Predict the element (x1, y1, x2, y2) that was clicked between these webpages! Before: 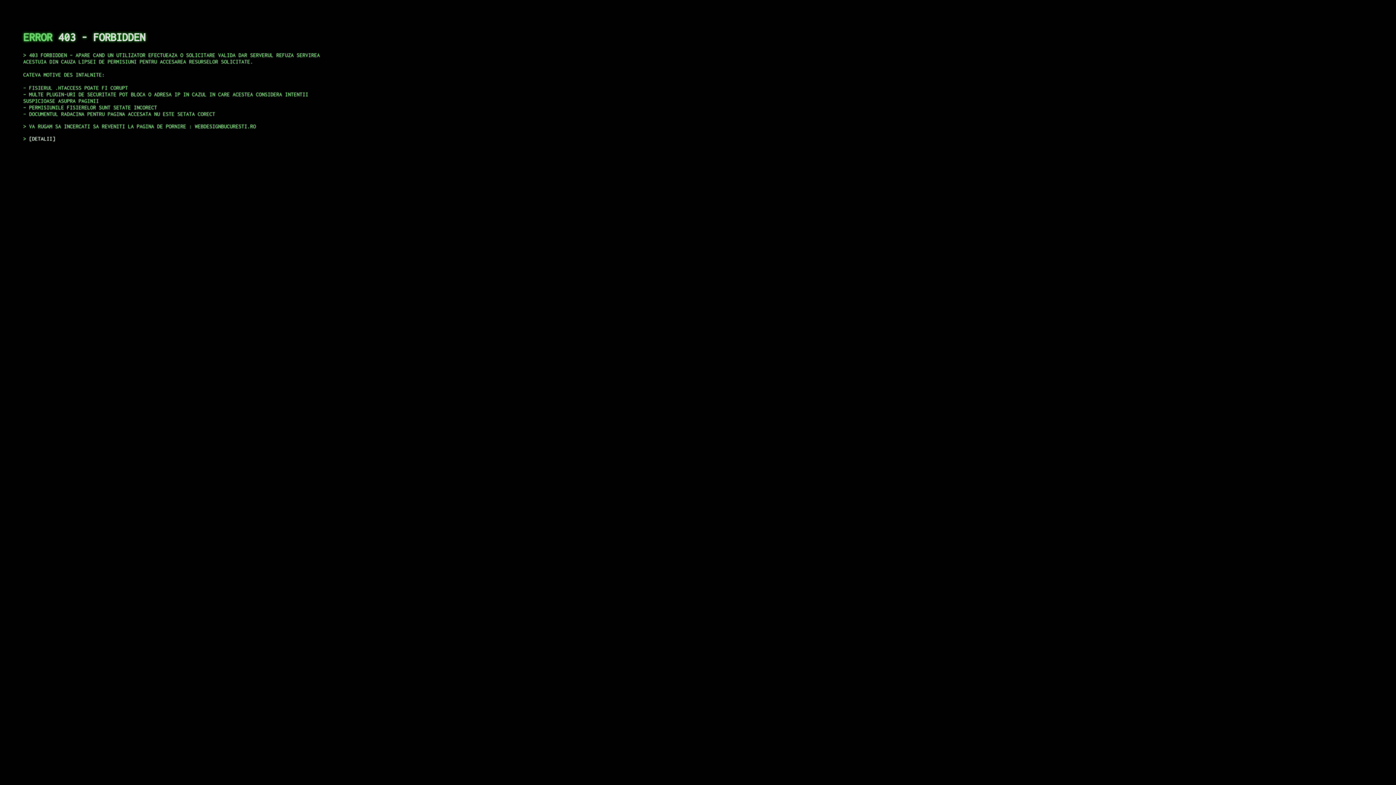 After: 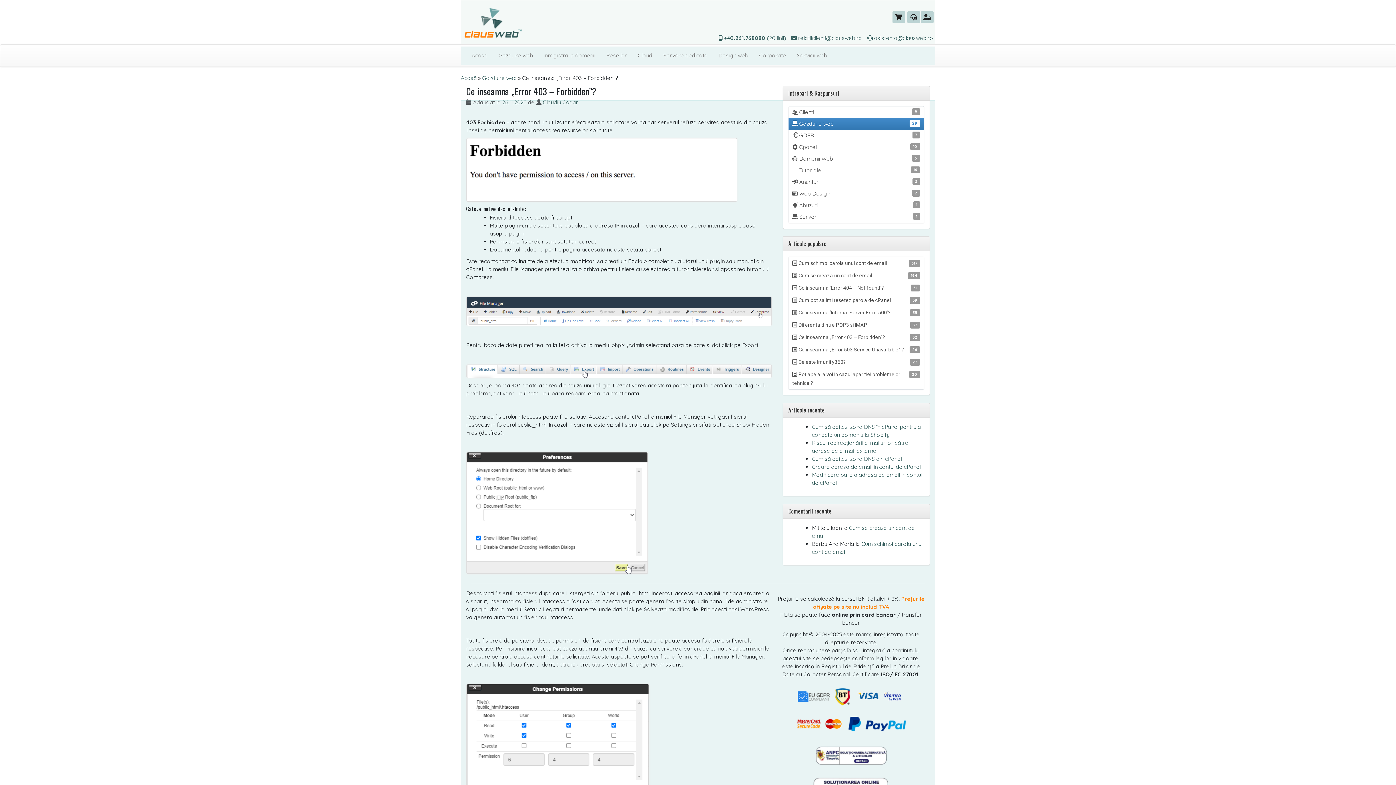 Action: label: DETALII bbox: (29, 135, 55, 141)